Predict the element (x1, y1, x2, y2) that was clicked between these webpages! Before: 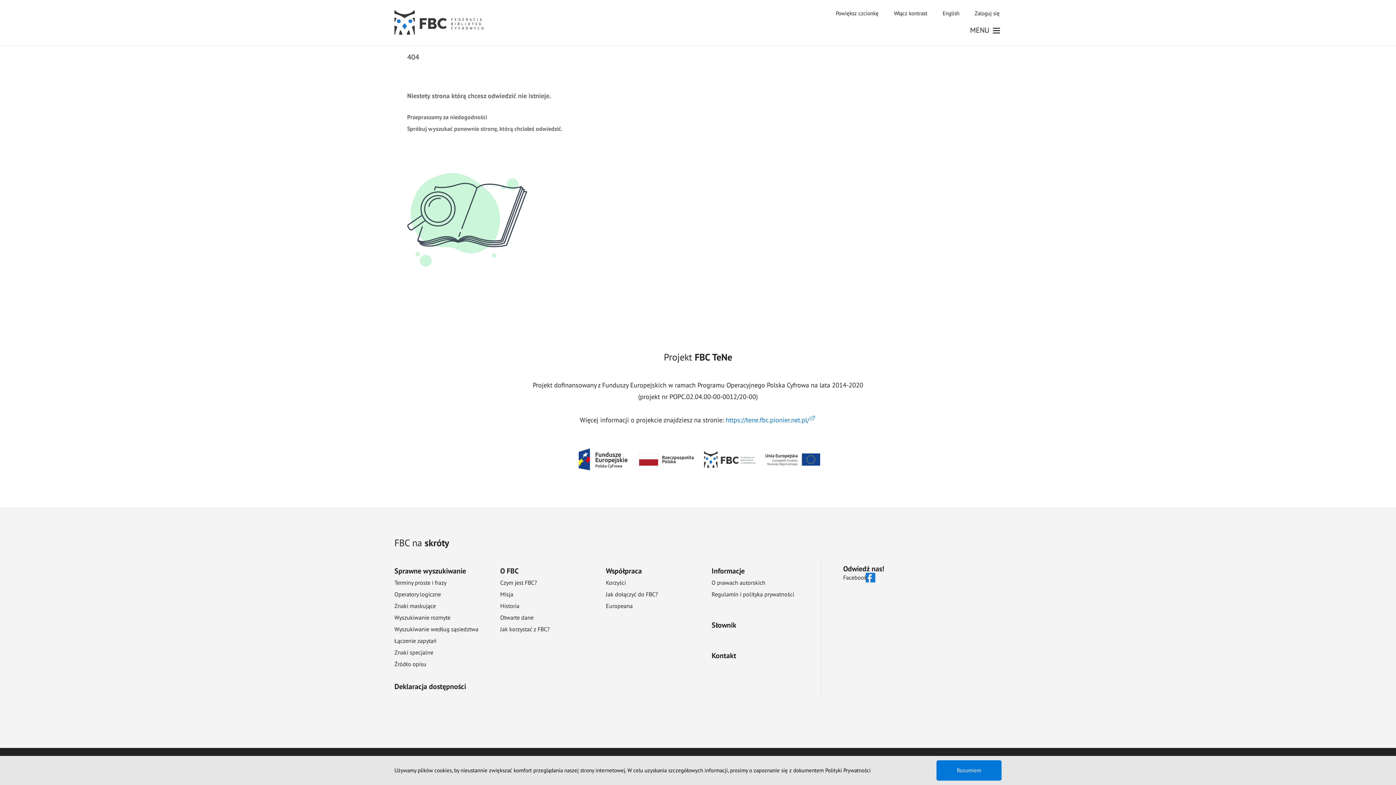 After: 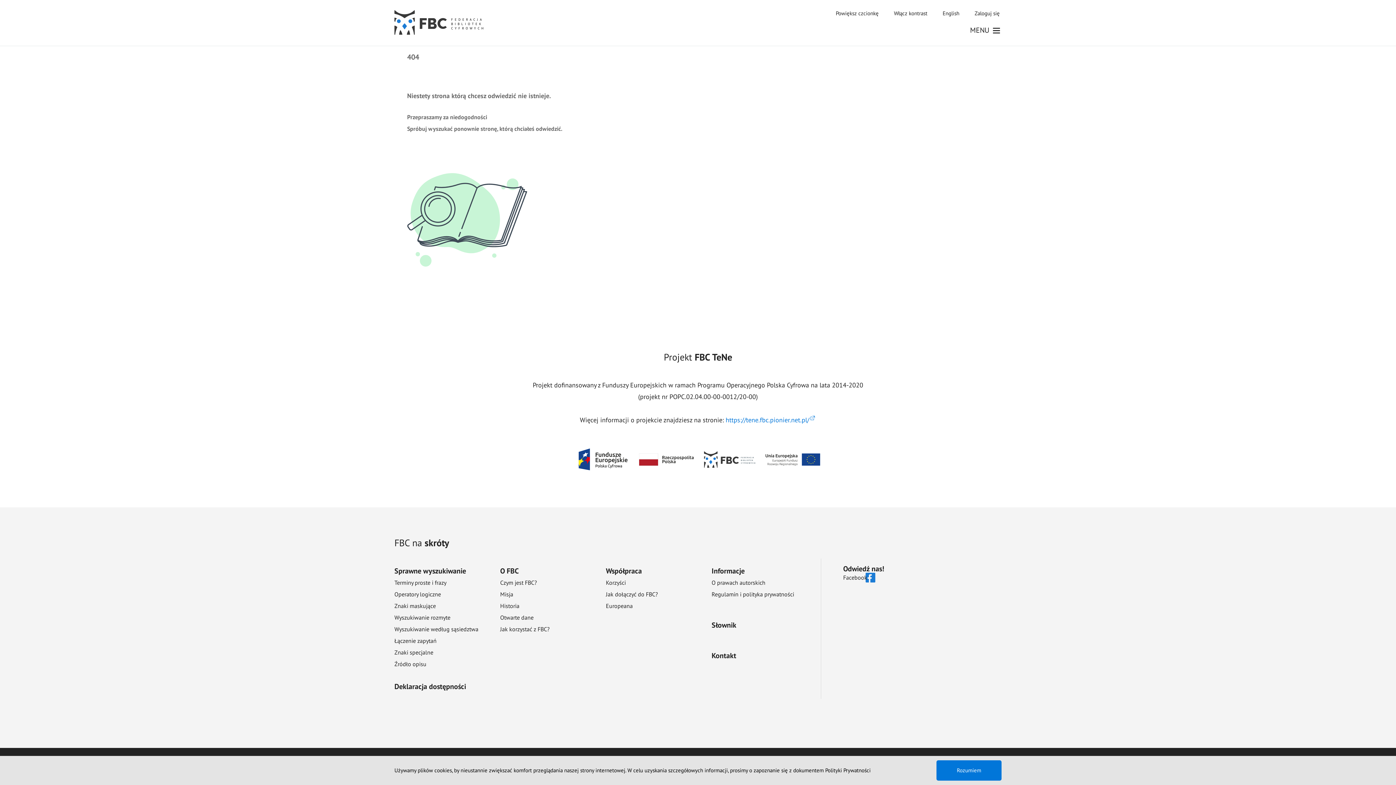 Action: bbox: (765, 448, 820, 470)